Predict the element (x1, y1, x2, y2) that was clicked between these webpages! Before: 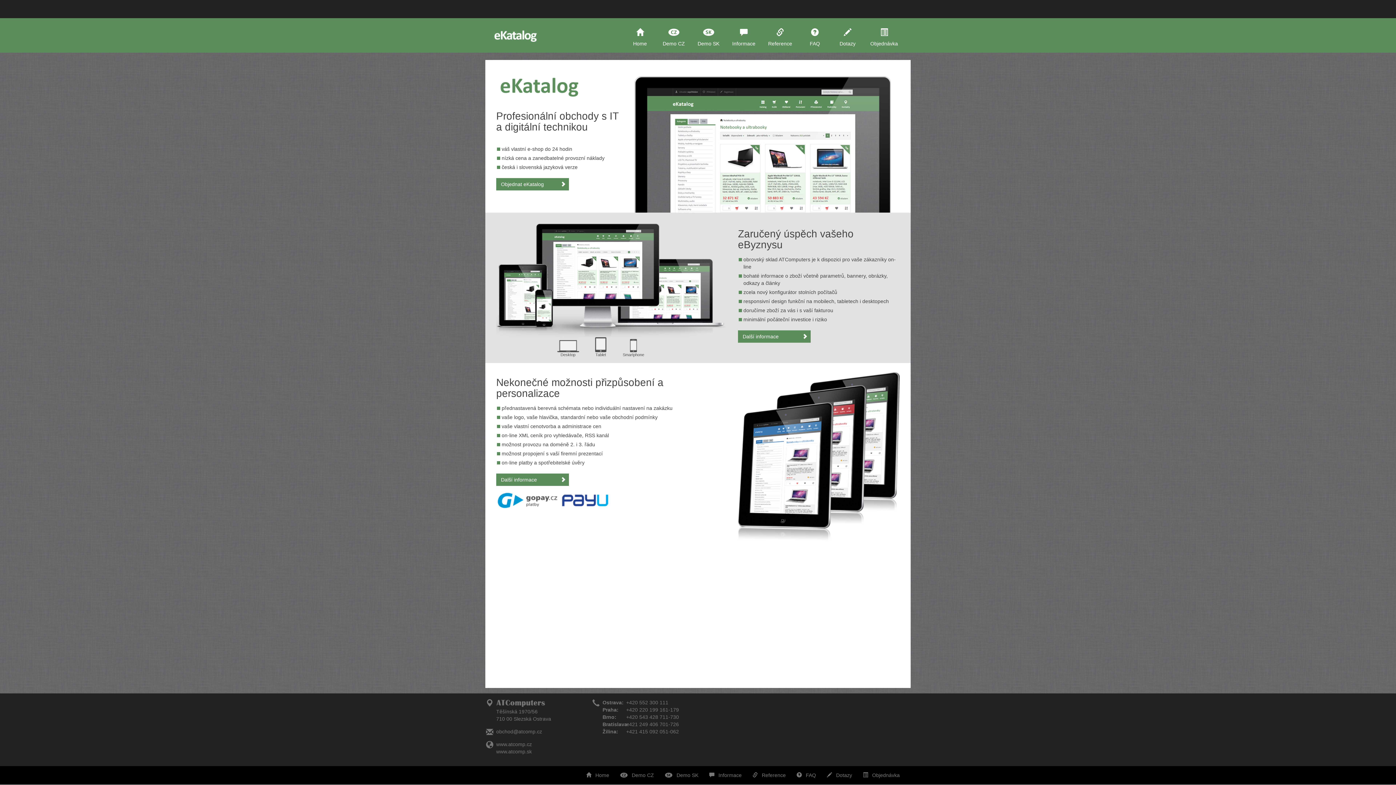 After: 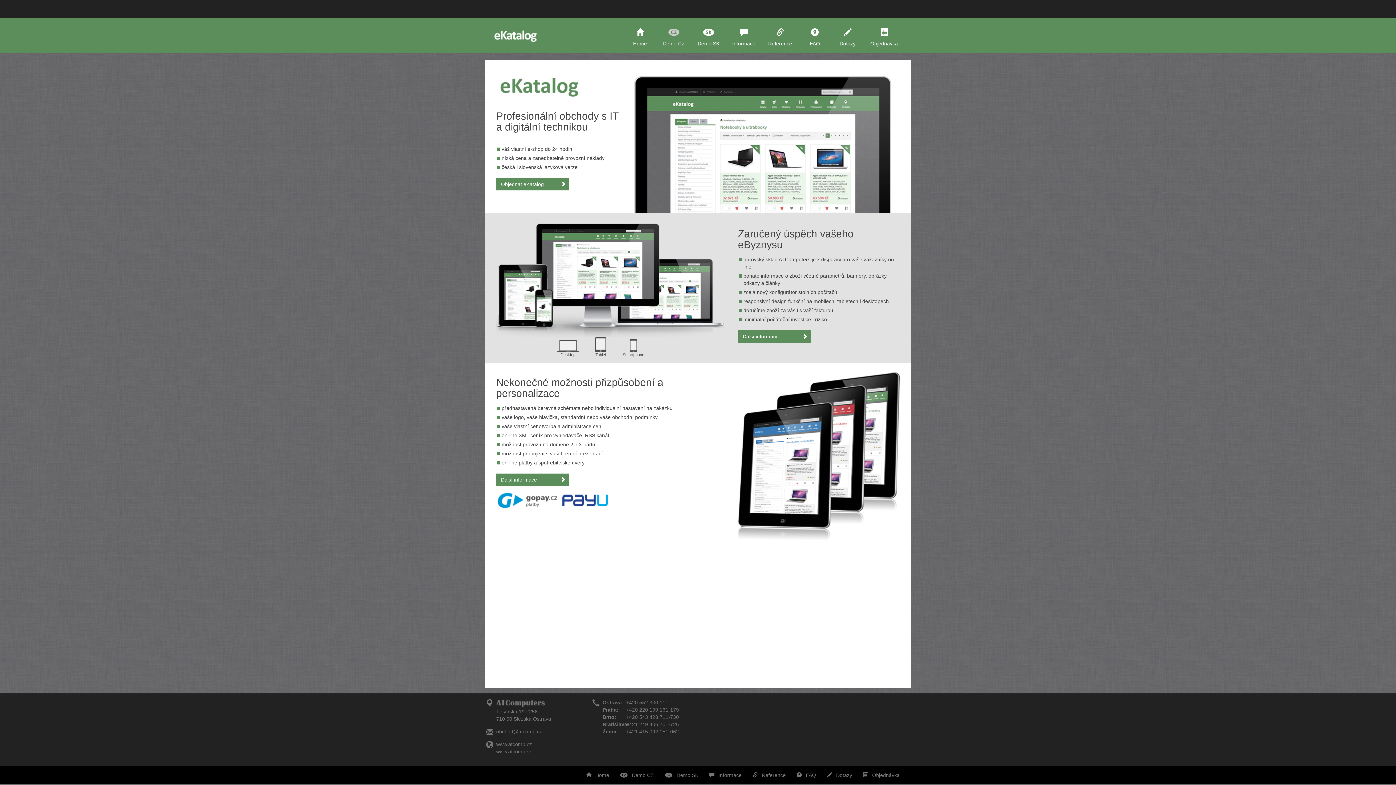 Action: label: Demo CZ bbox: (657, 18, 692, 52)